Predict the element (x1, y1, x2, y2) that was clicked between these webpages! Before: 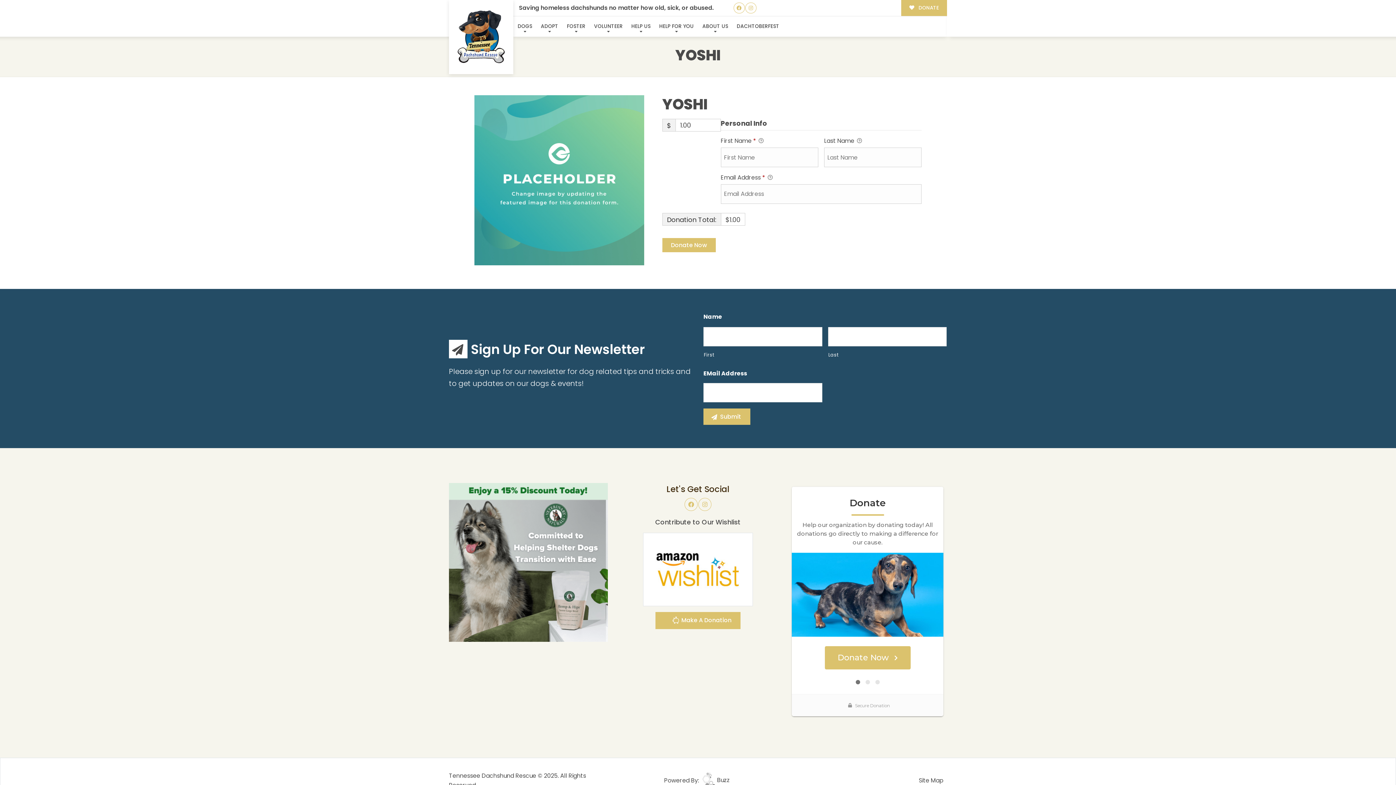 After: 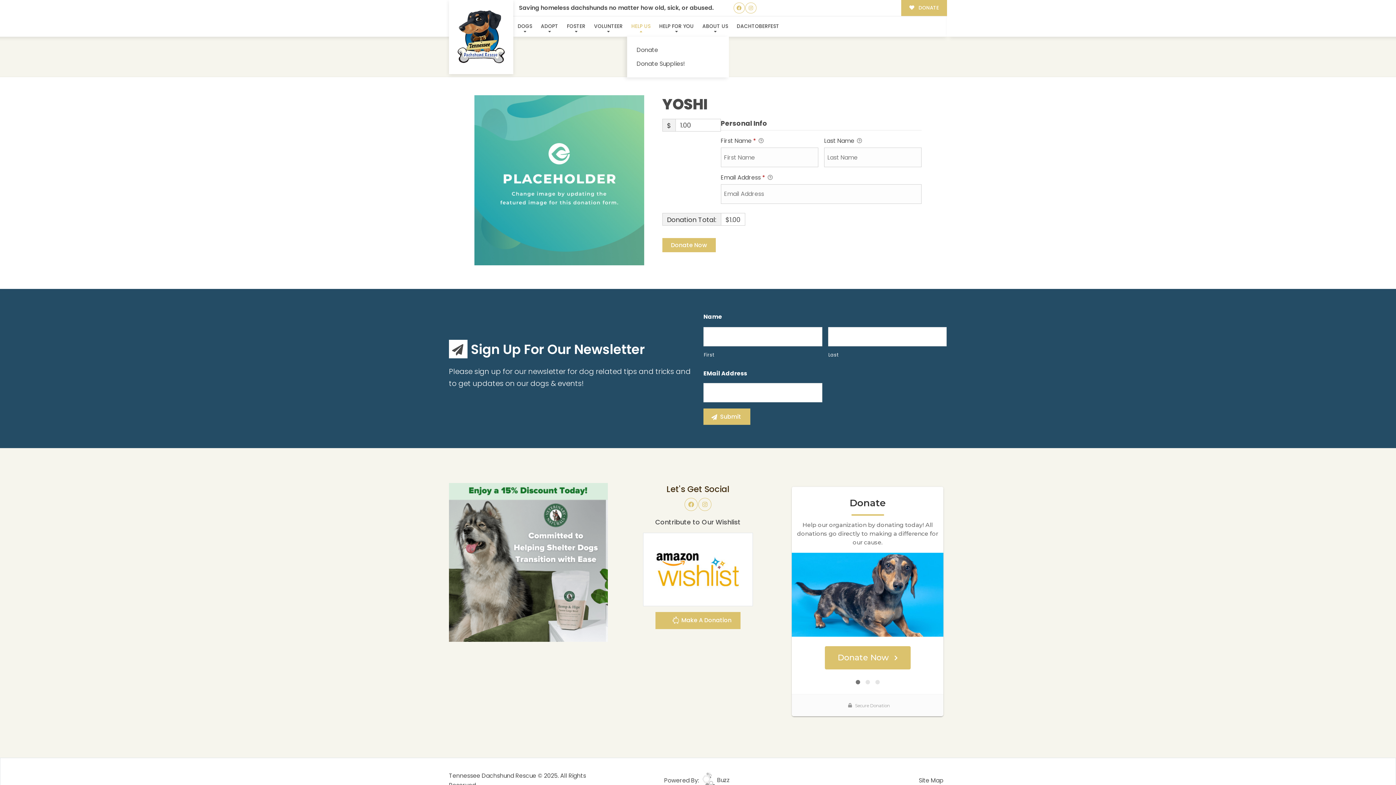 Action: label: HELP US bbox: (627, 16, 655, 36)